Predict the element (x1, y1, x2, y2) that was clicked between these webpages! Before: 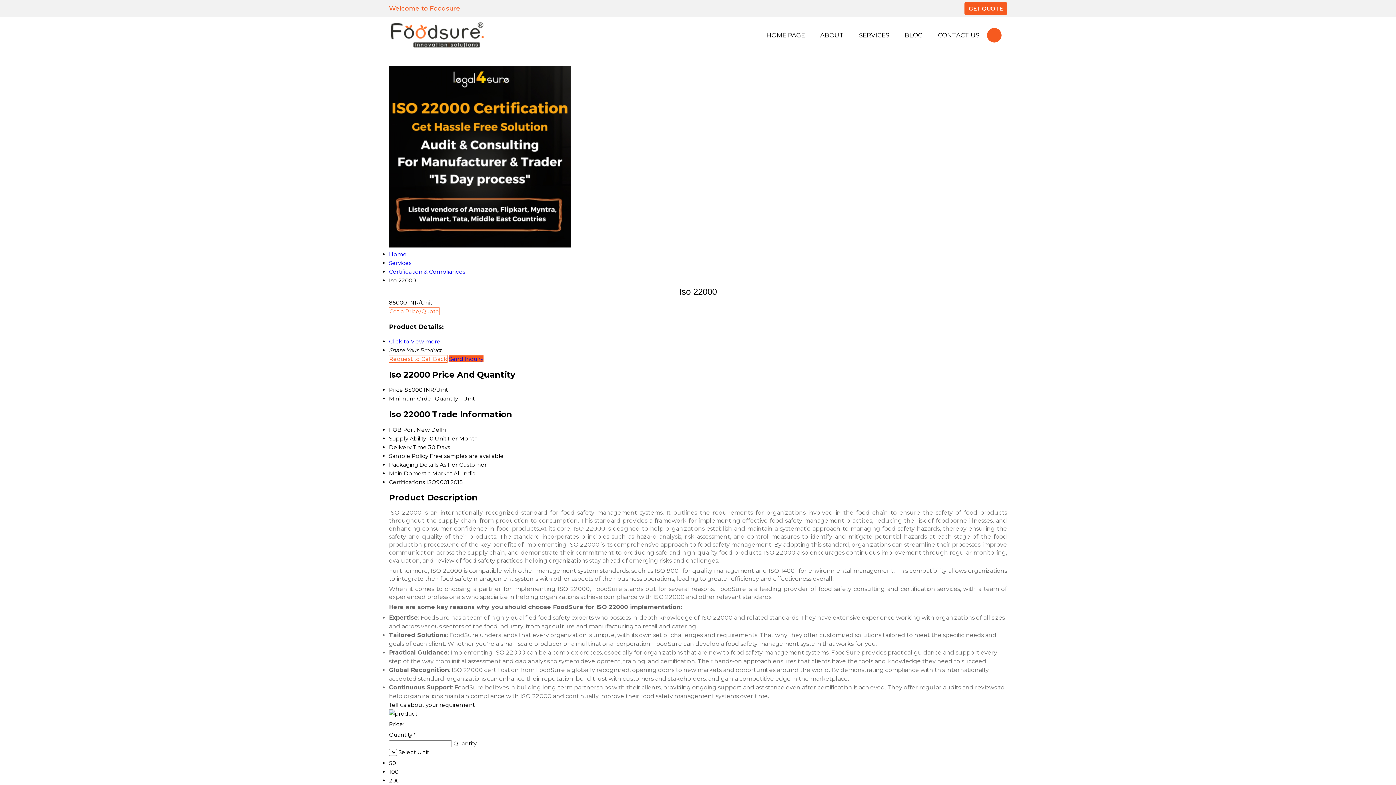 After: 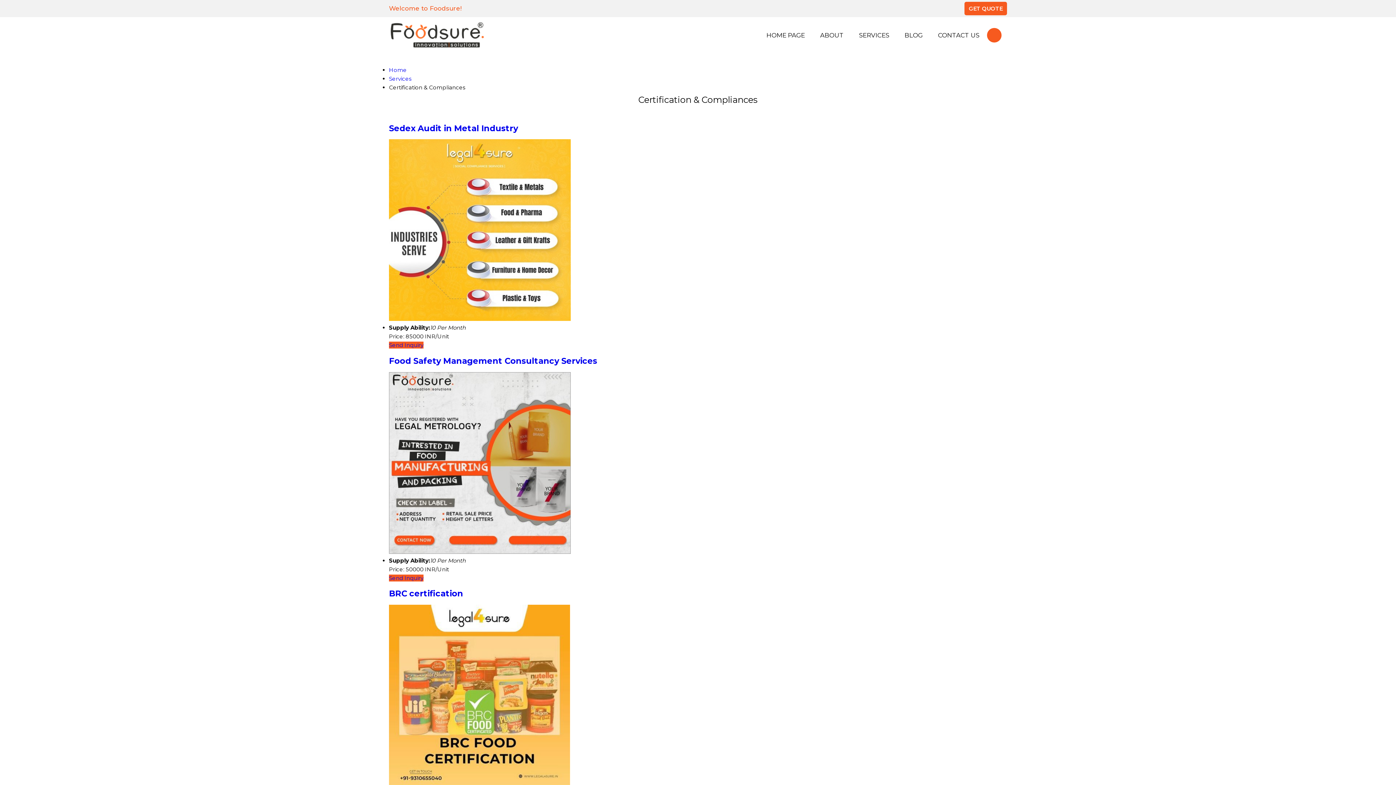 Action: bbox: (389, 268, 465, 275) label: Certification & Compliances